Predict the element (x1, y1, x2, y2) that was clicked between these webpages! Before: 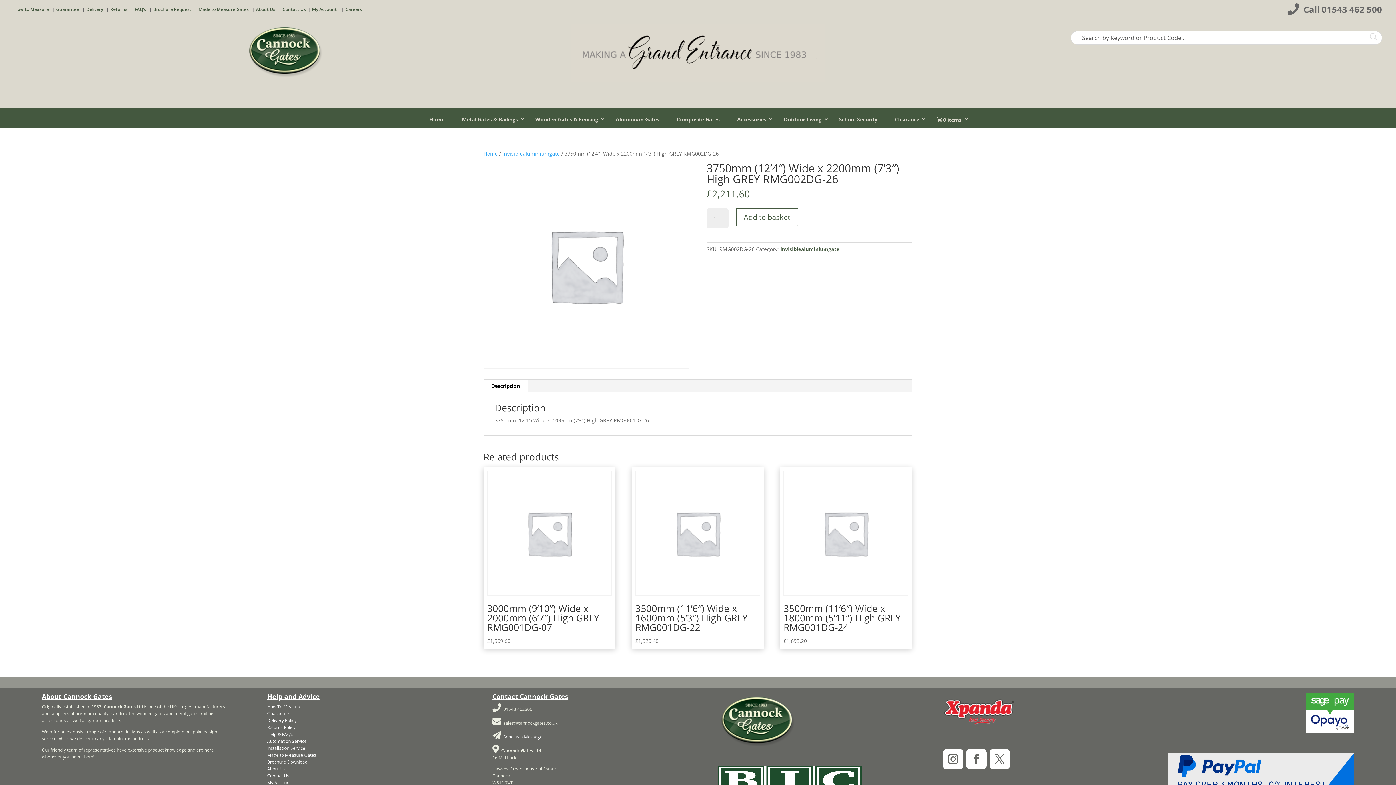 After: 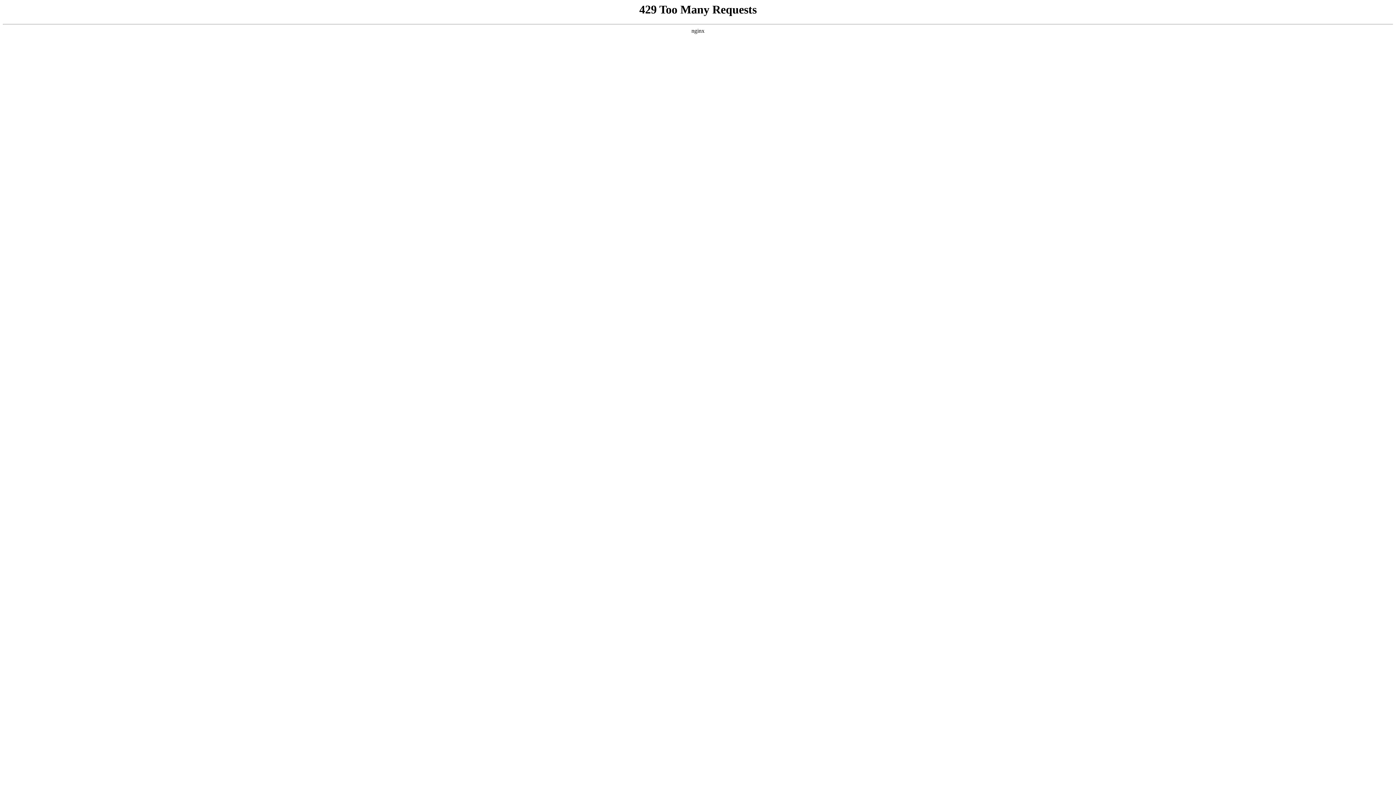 Action: bbox: (267, 772, 289, 779) label: Contact Us